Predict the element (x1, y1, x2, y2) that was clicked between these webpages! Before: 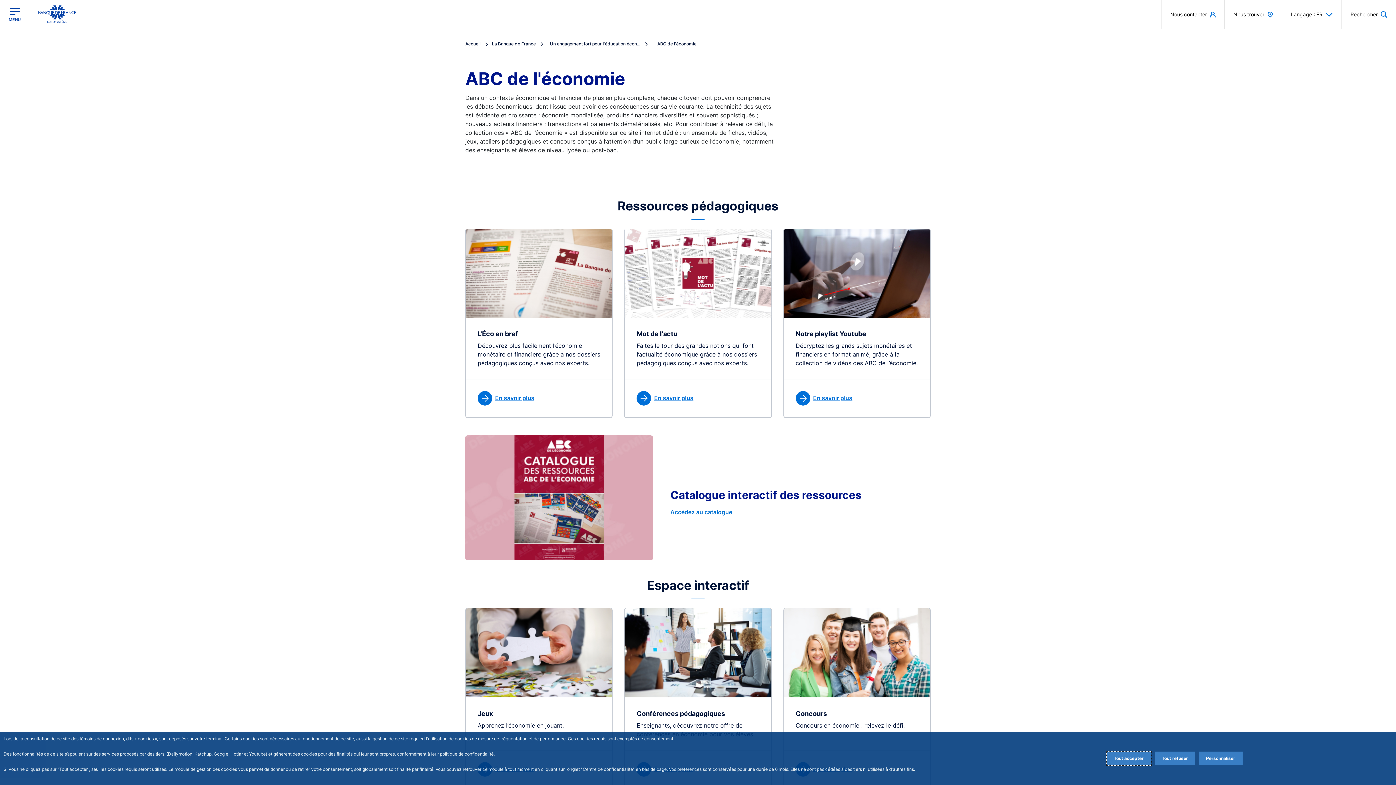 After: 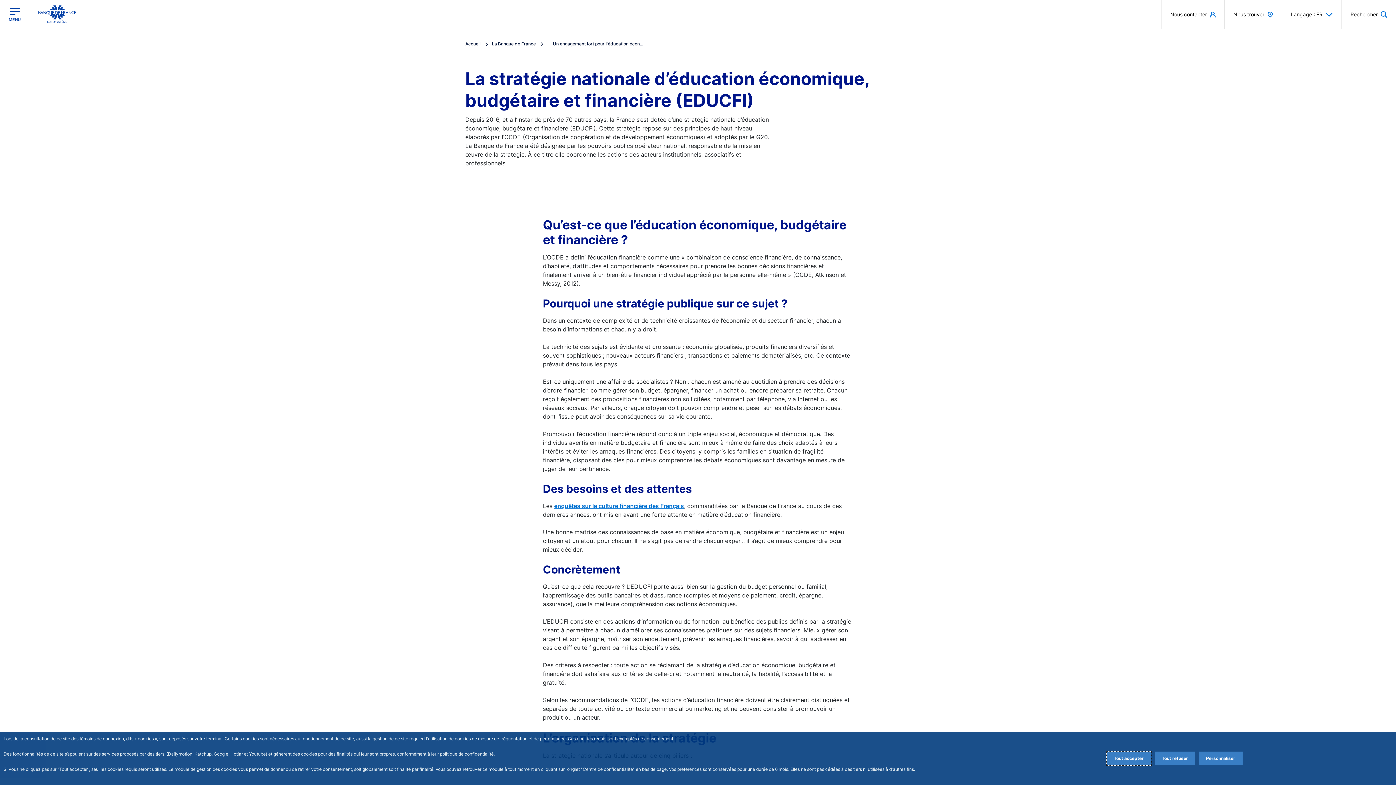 Action: label: Un engagement fort pour l'éducation écon...  bbox: (550, 41, 651, 46)